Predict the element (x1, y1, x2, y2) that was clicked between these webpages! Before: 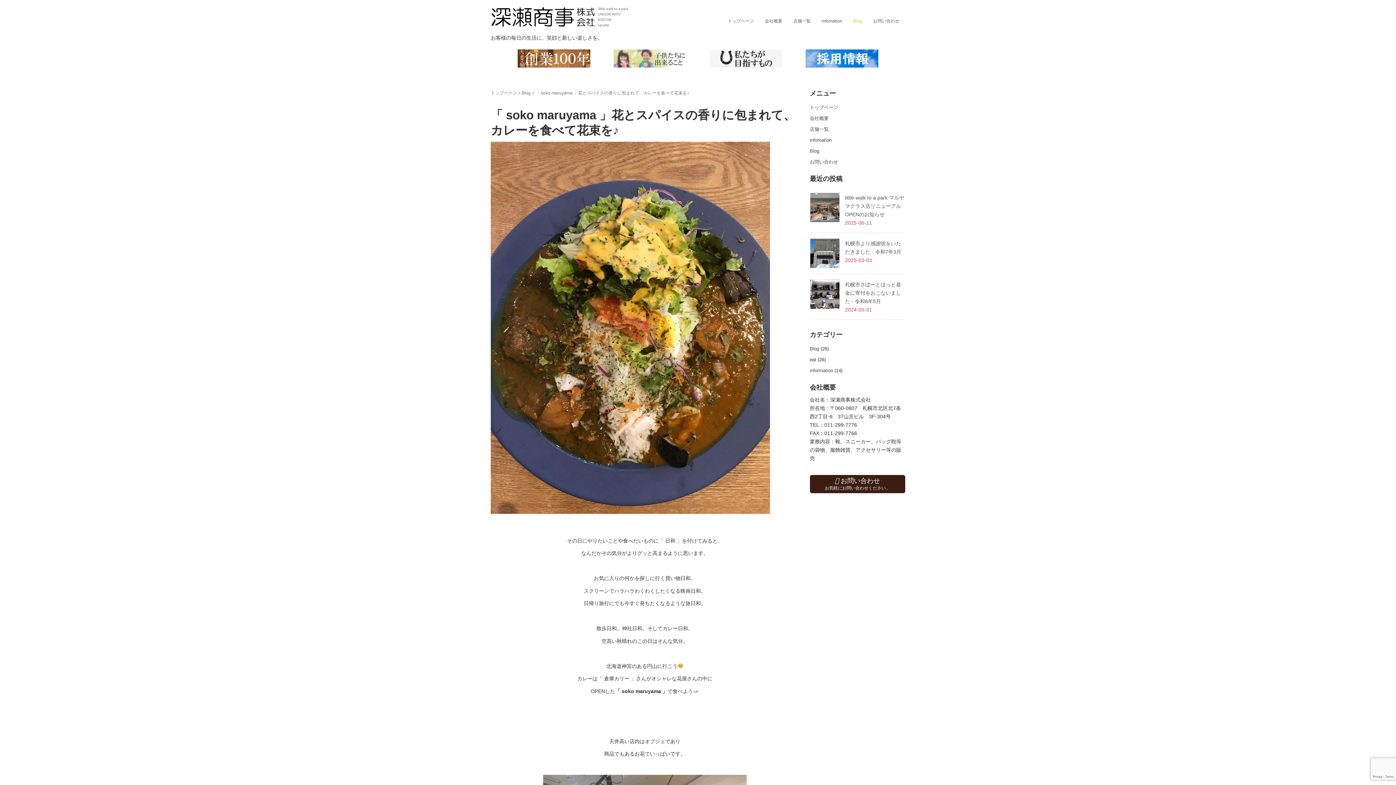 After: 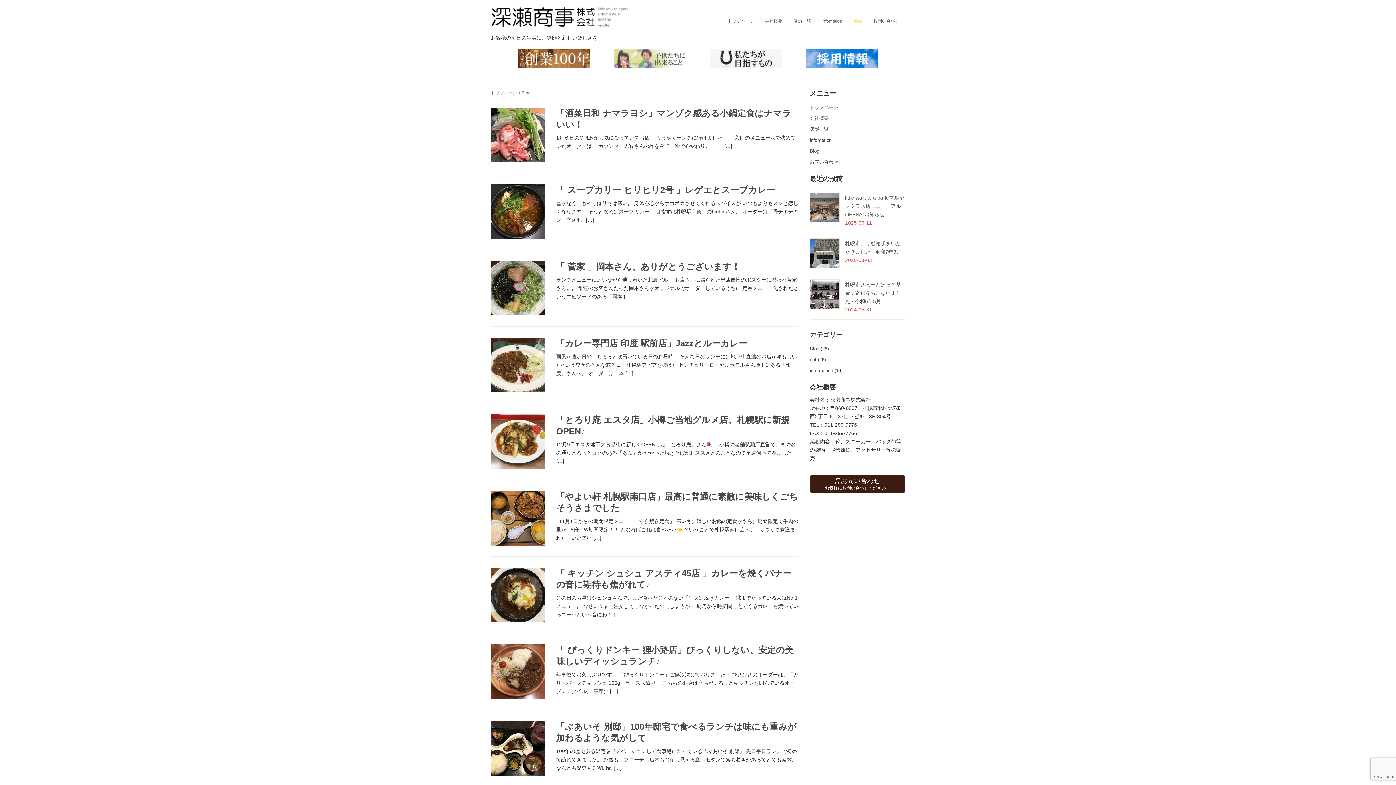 Action: label: Blog bbox: (521, 90, 530, 95)